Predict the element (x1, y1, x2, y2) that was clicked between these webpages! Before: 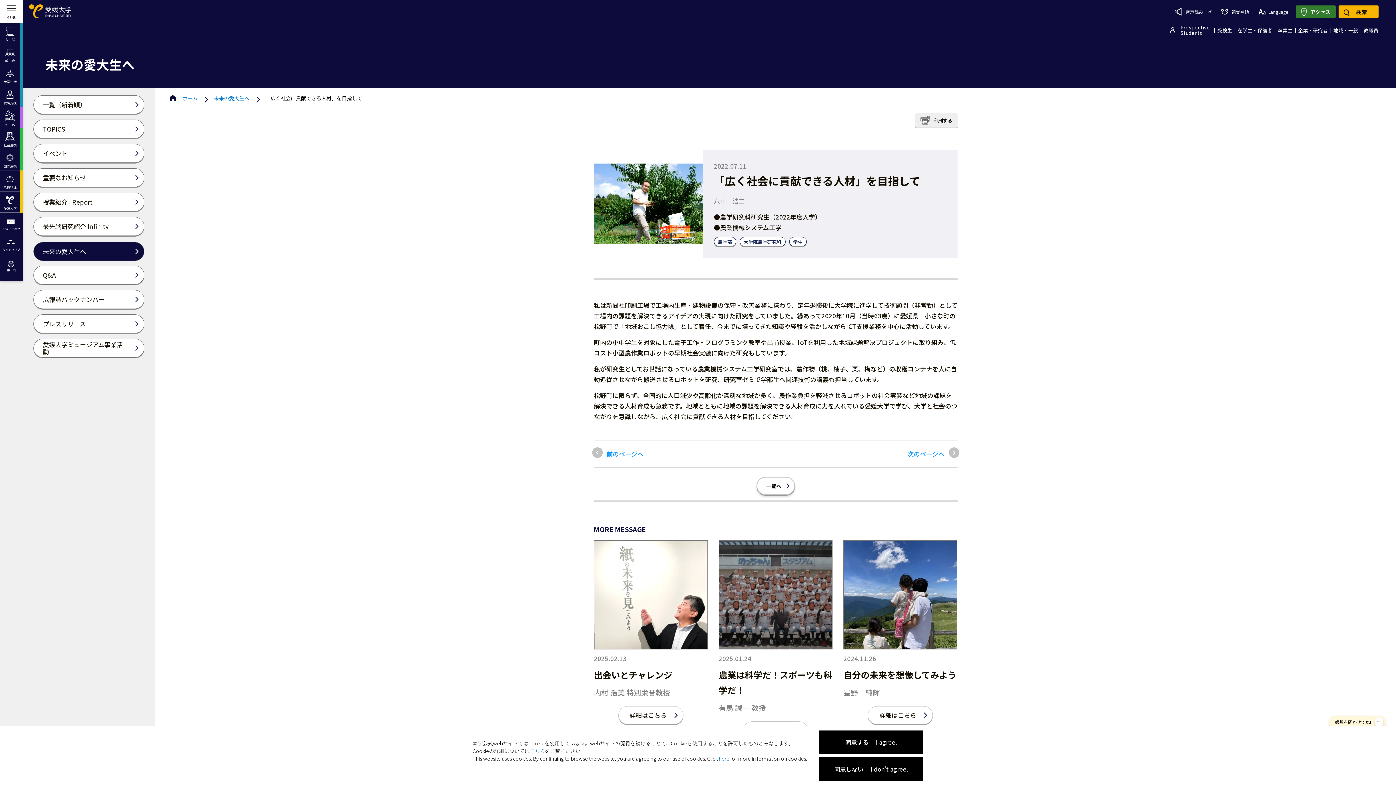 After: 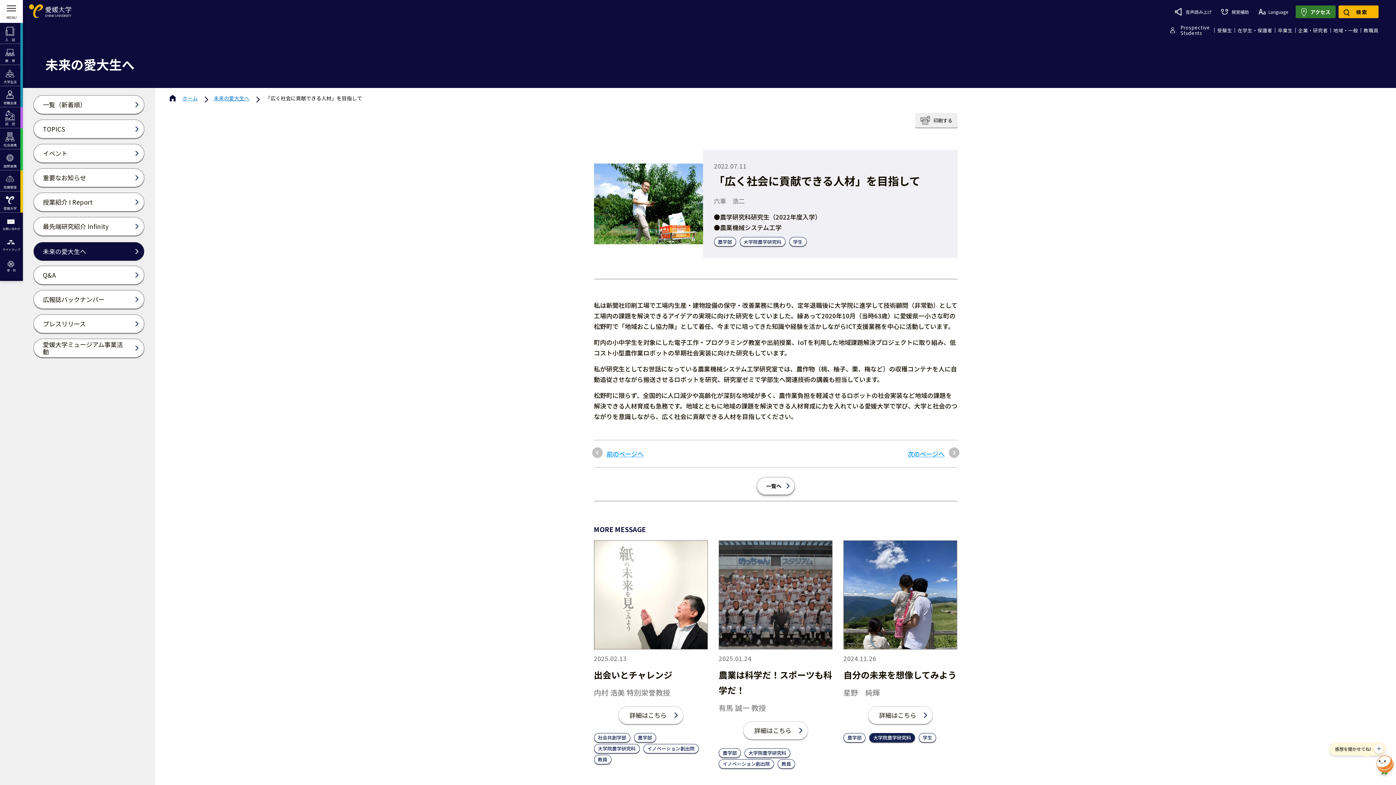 Action: label: 同意する 　I agree. bbox: (819, 730, 923, 754)